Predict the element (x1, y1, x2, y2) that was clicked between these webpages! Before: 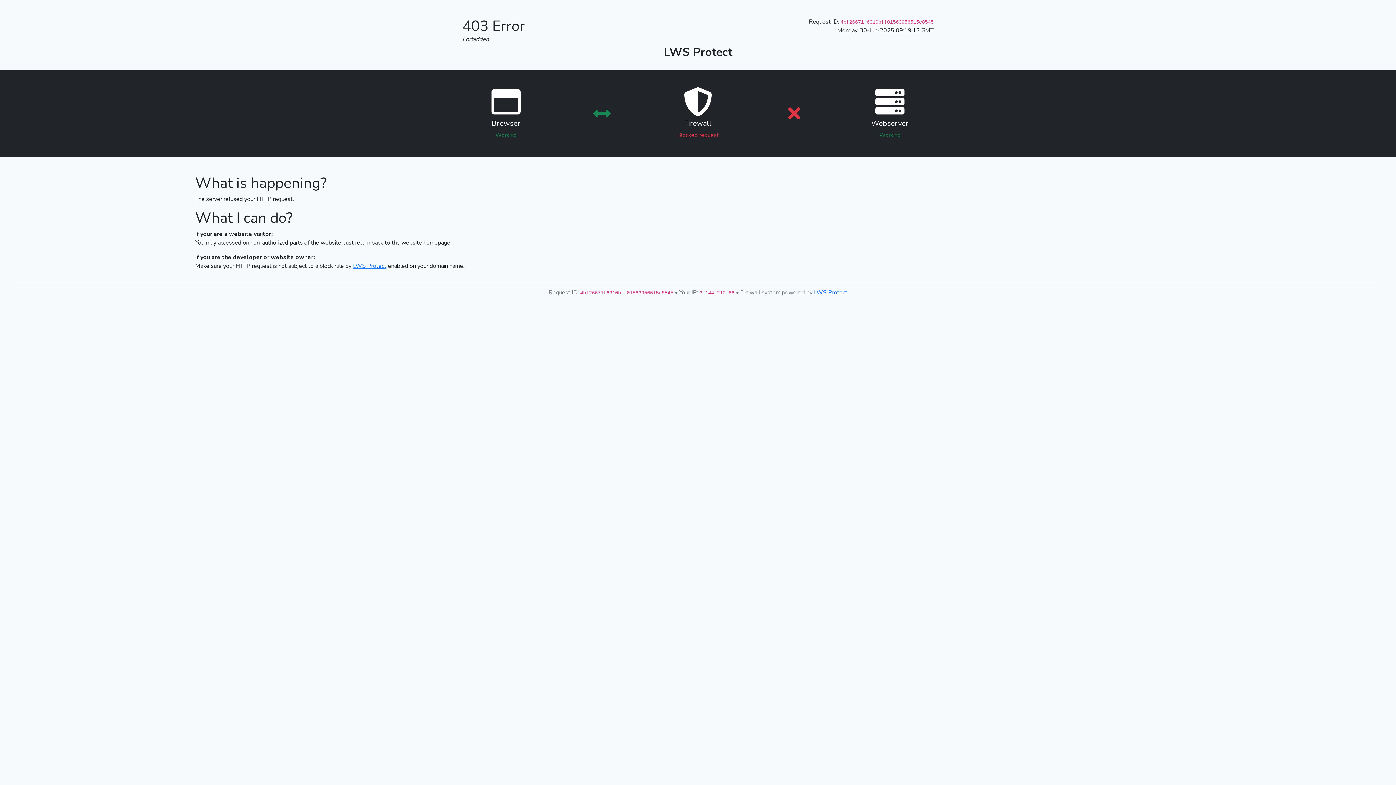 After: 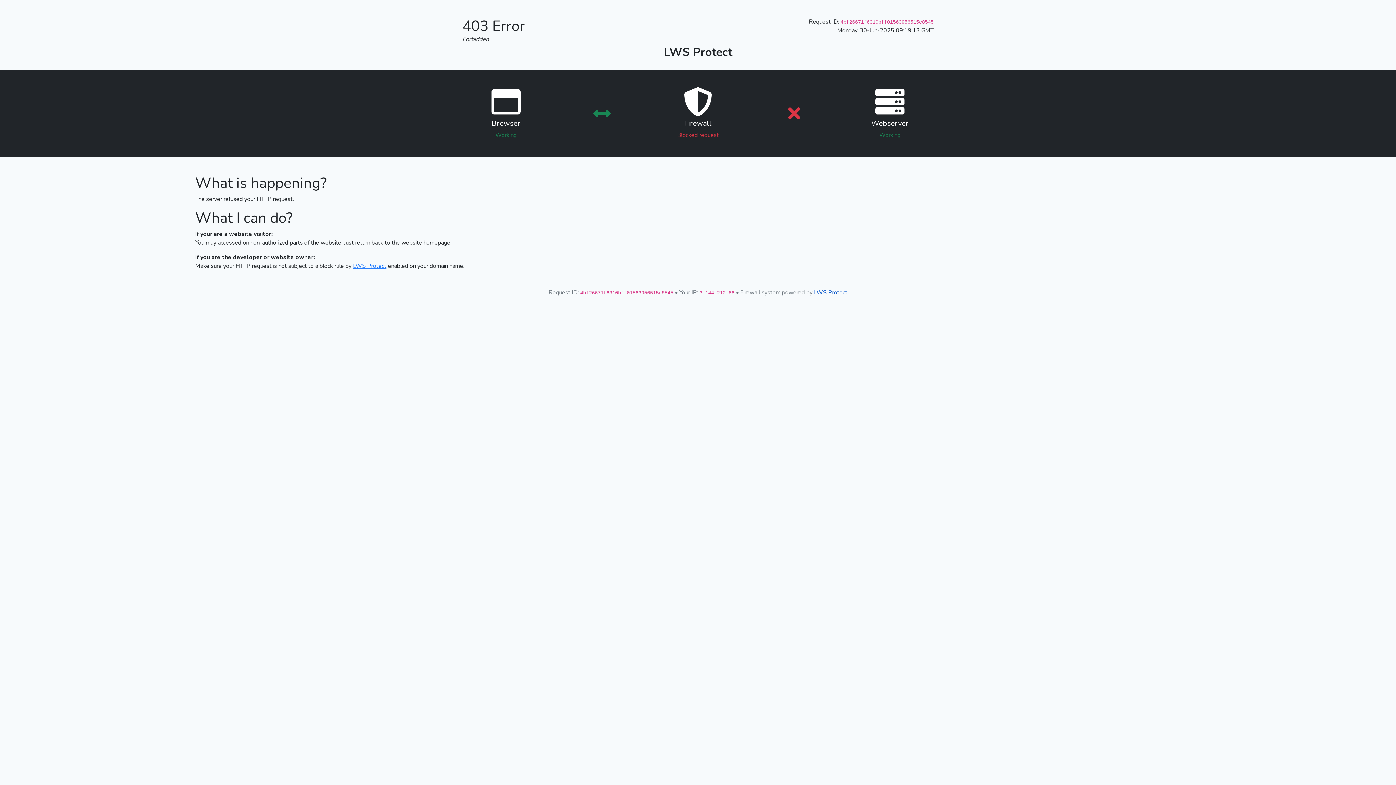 Action: label: LWS Protect bbox: (814, 288, 847, 296)